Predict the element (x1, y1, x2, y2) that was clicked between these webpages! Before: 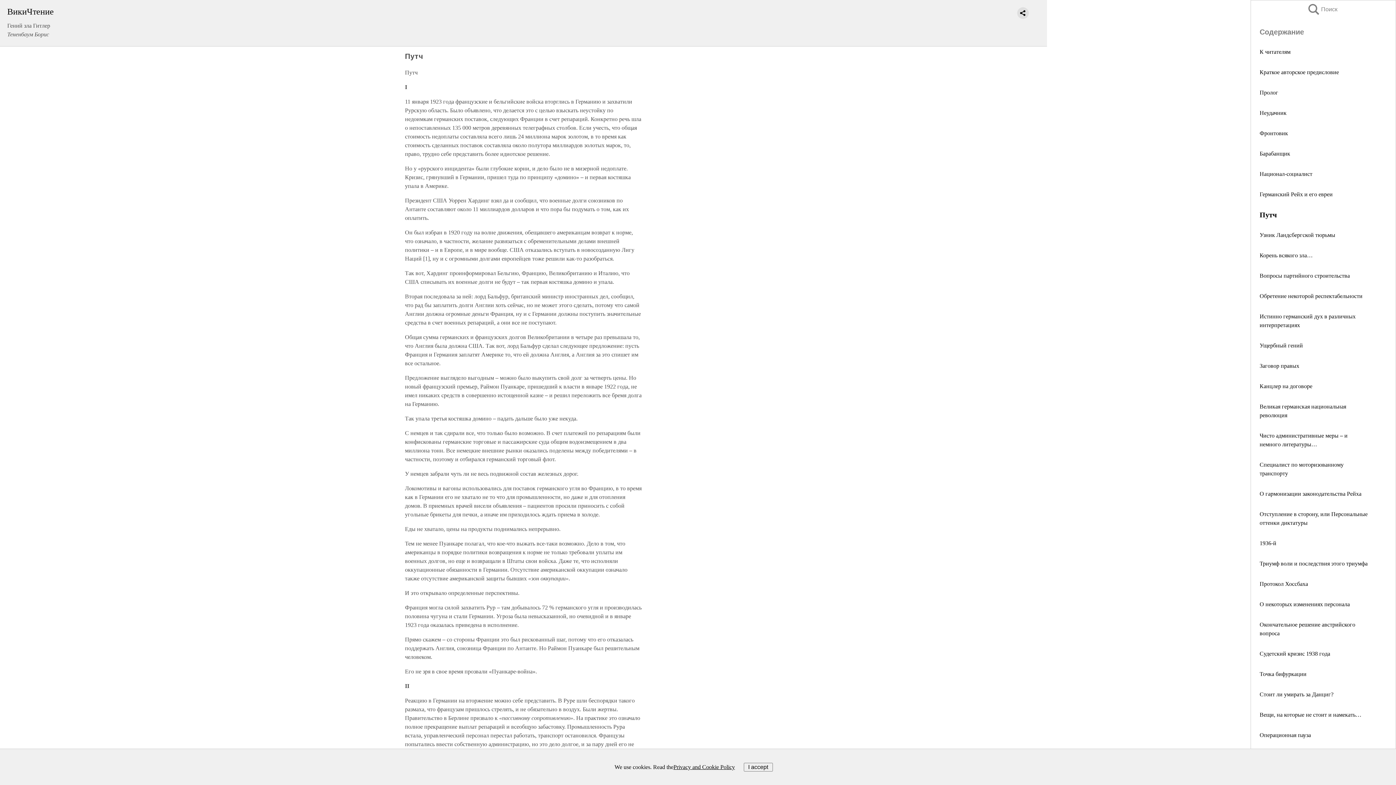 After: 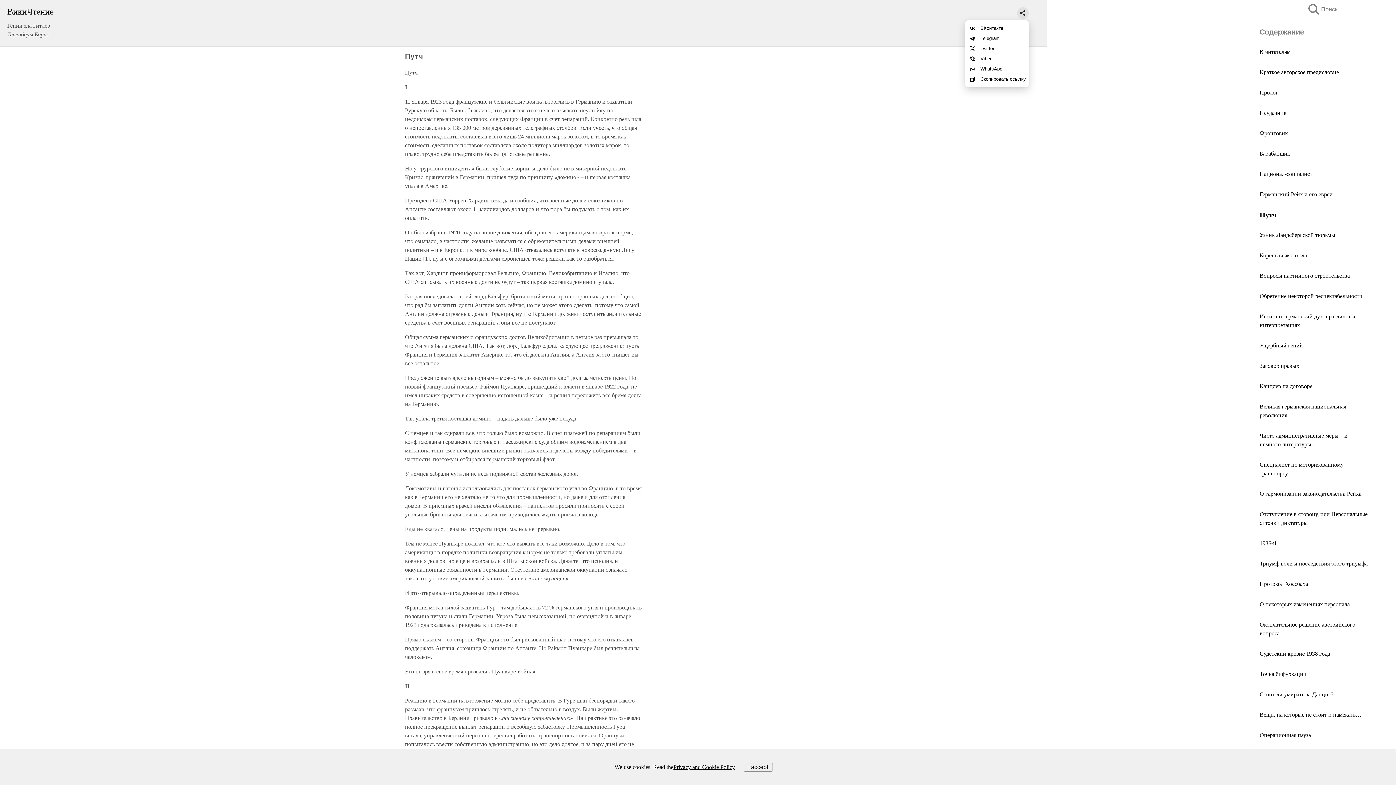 Action: bbox: (1017, 7, 1029, 18)